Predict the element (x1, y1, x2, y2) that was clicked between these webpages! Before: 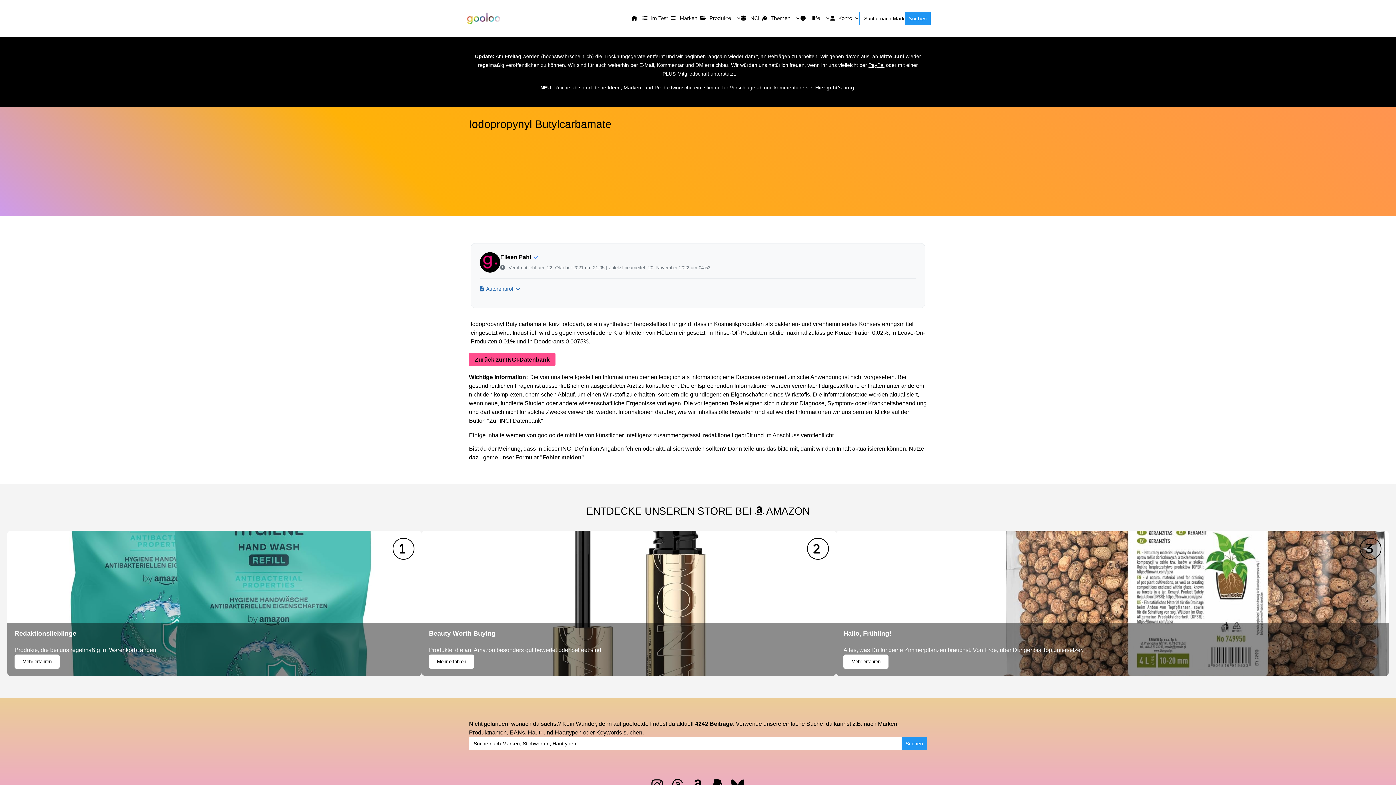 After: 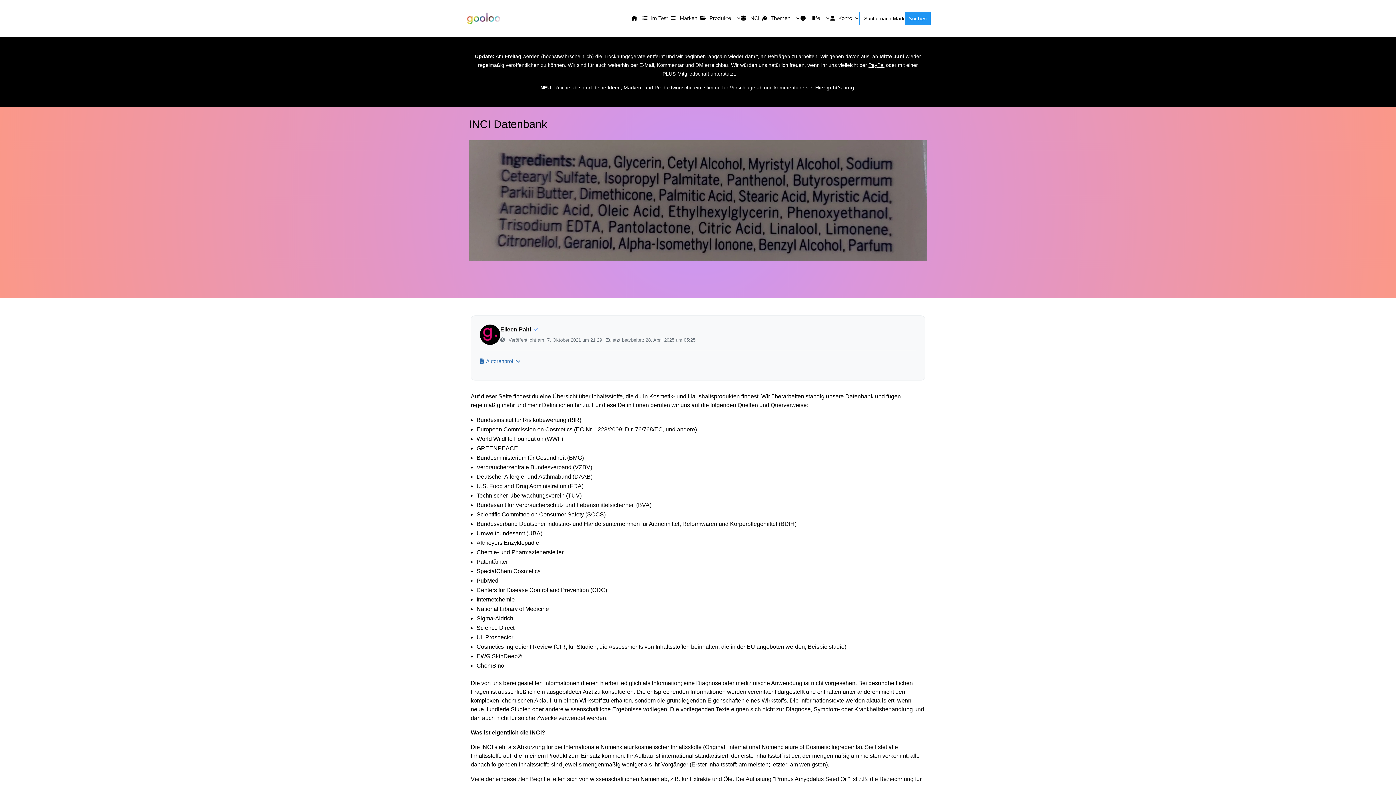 Action: bbox: (741, 15, 762, 32) label:  INCI  